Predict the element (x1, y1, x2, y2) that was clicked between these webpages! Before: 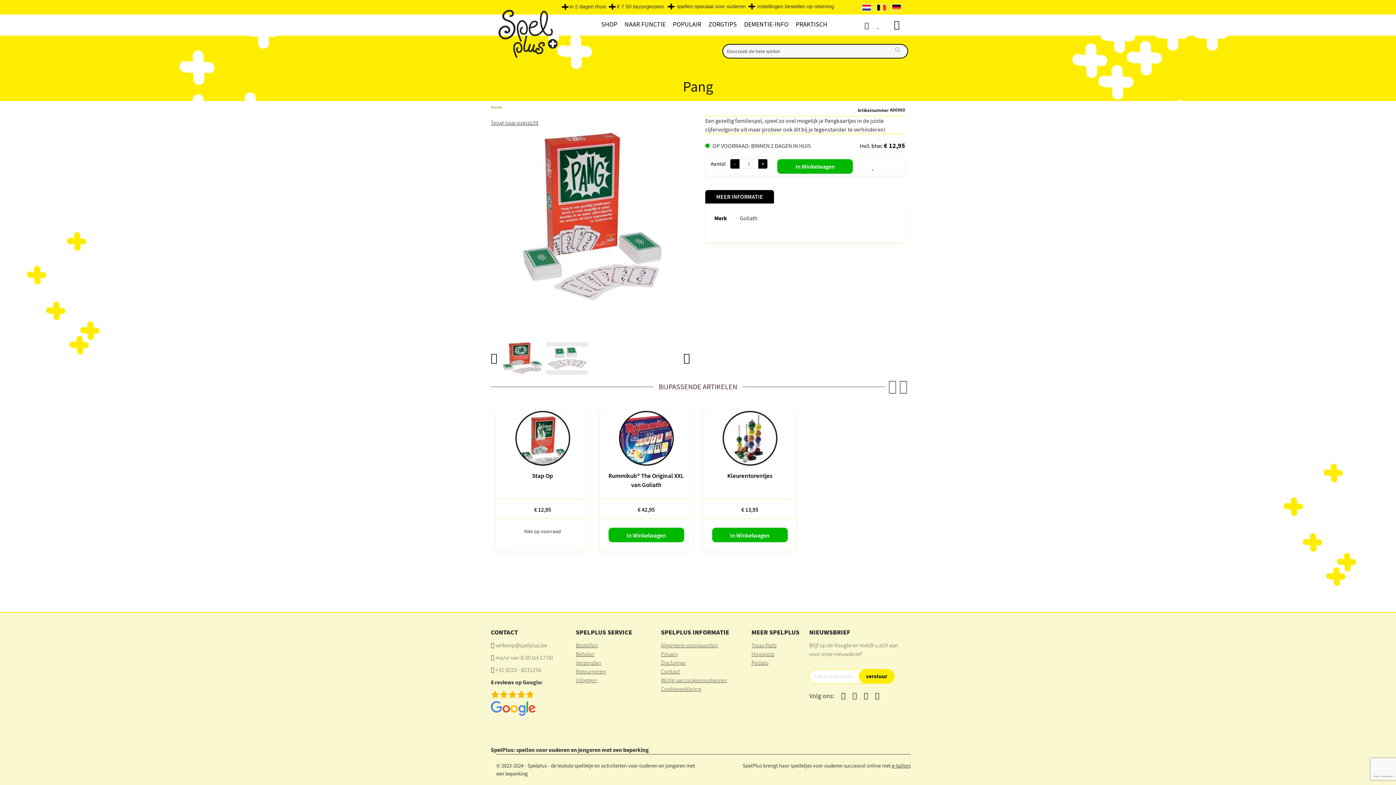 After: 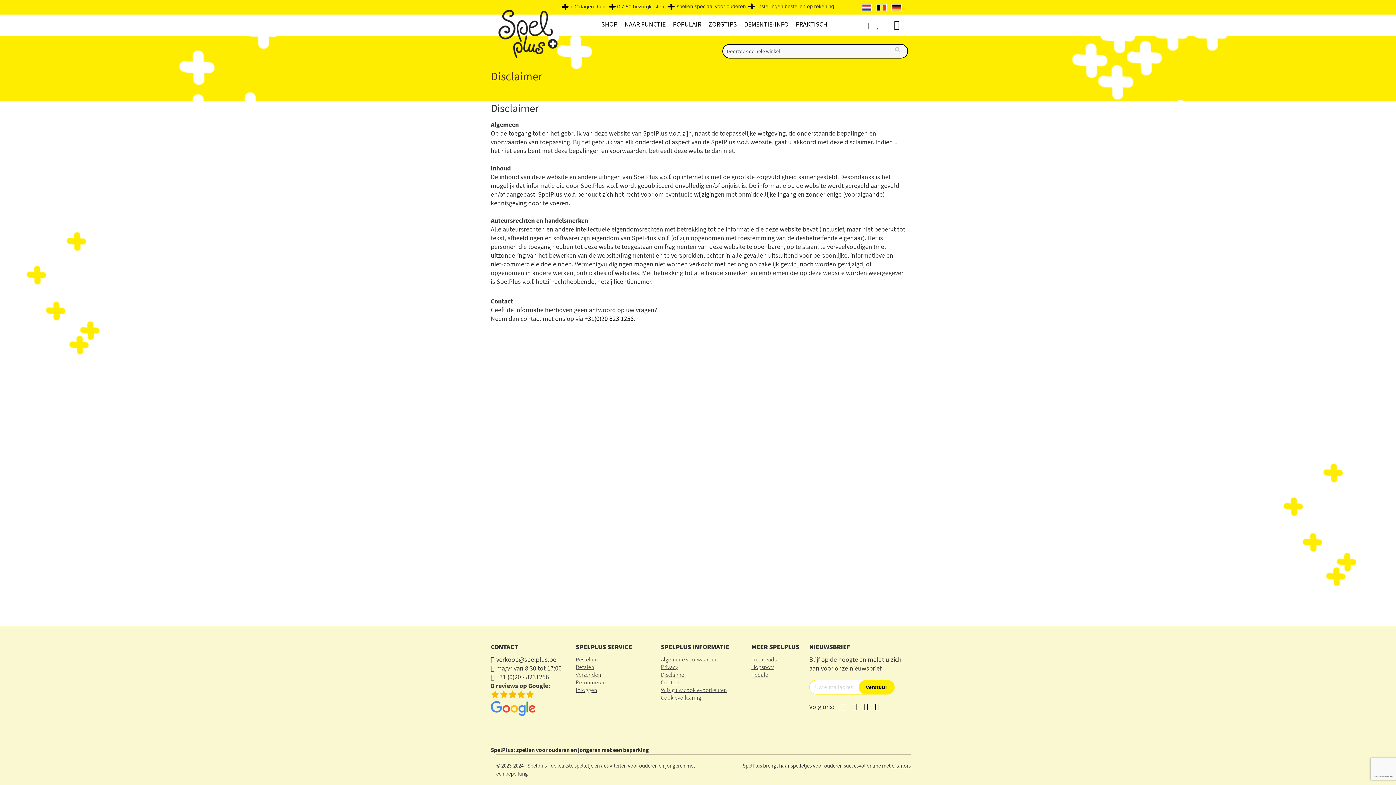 Action: bbox: (661, 659, 686, 666) label: Disclaimer